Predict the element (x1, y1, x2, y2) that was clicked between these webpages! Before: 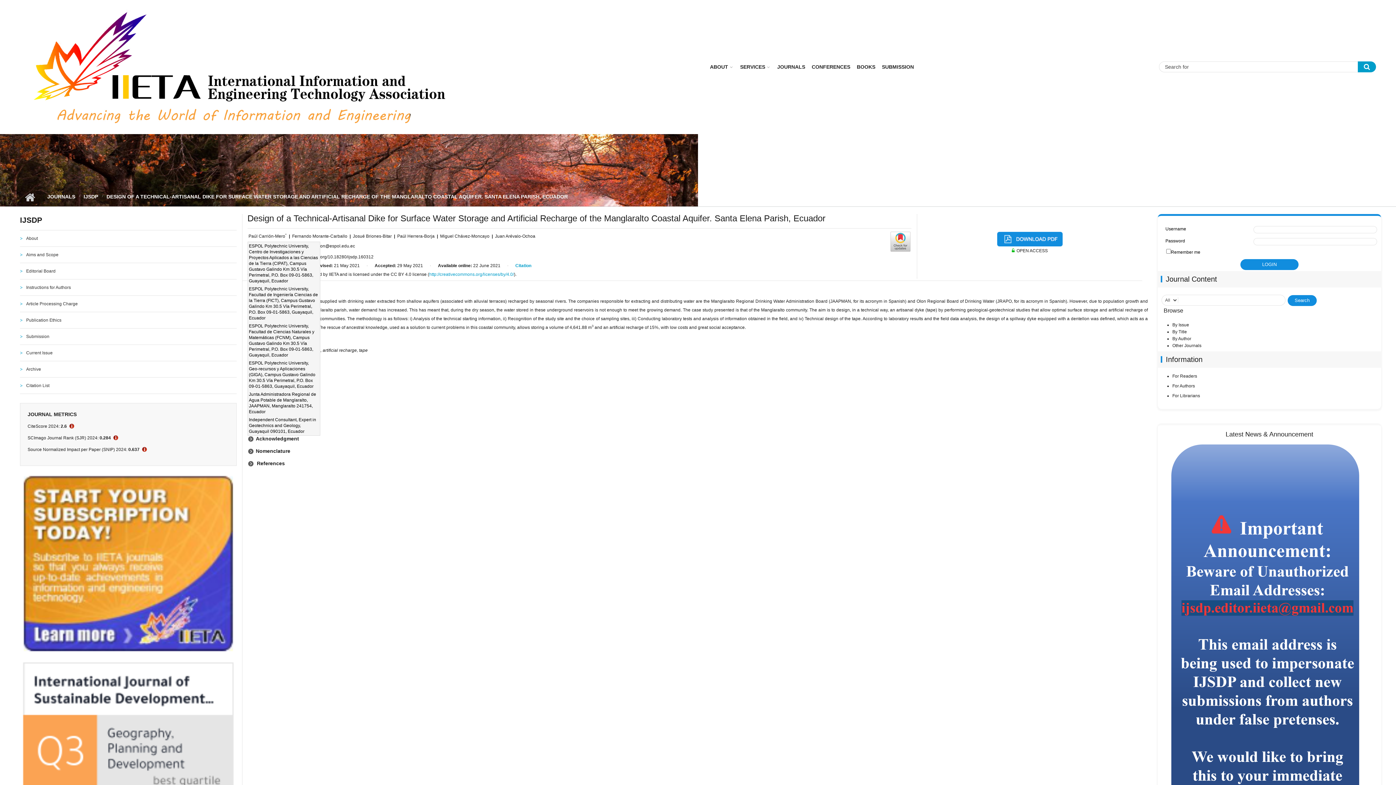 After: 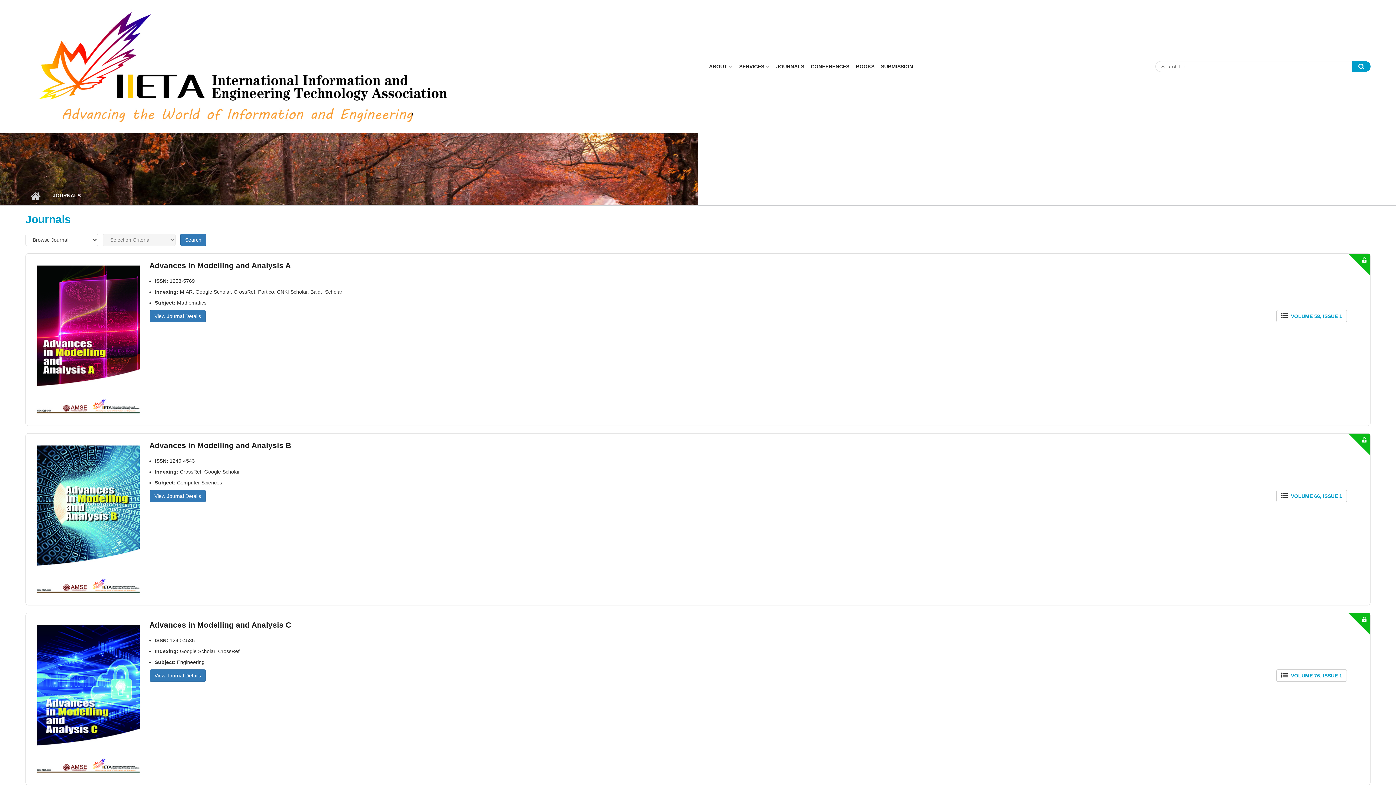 Action: bbox: (775, 59, 807, 74) label: JOURNALS